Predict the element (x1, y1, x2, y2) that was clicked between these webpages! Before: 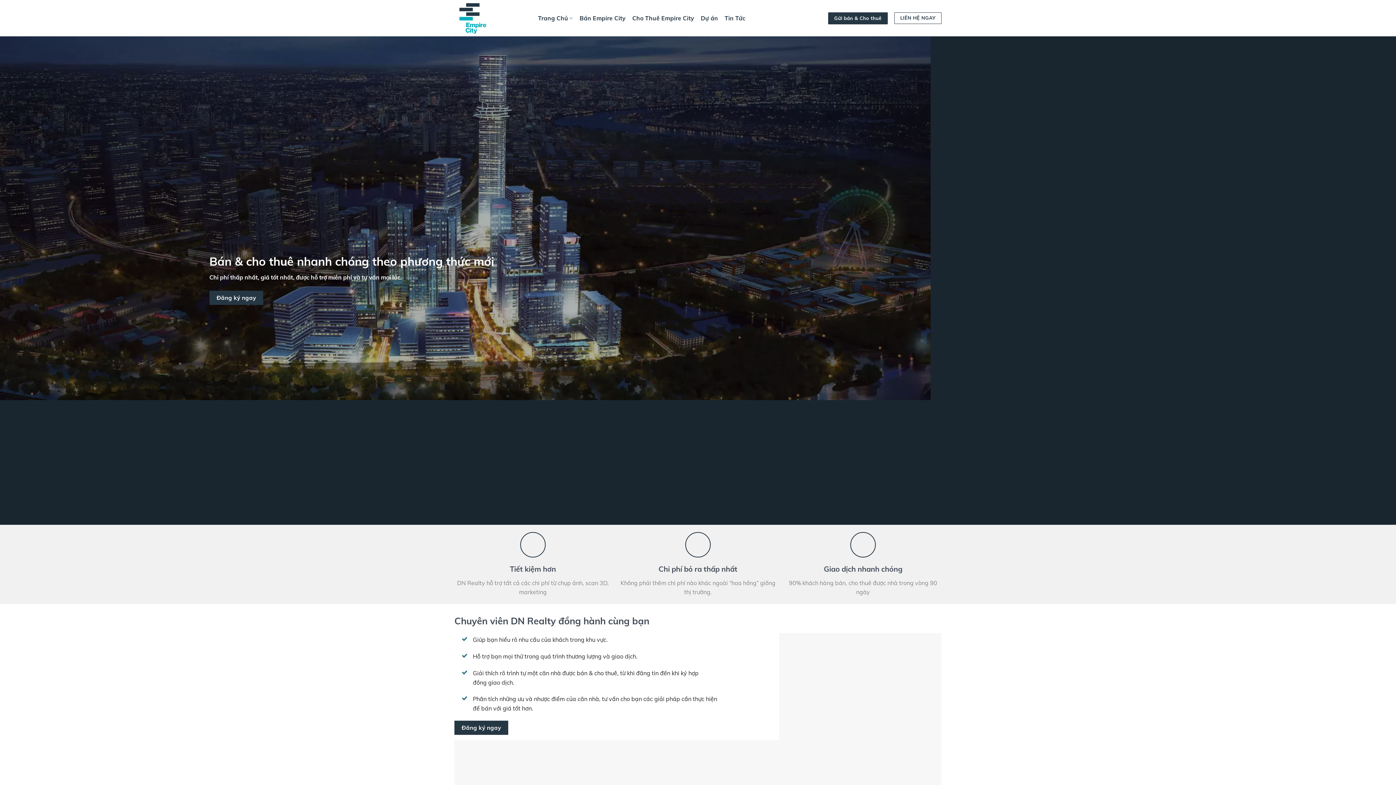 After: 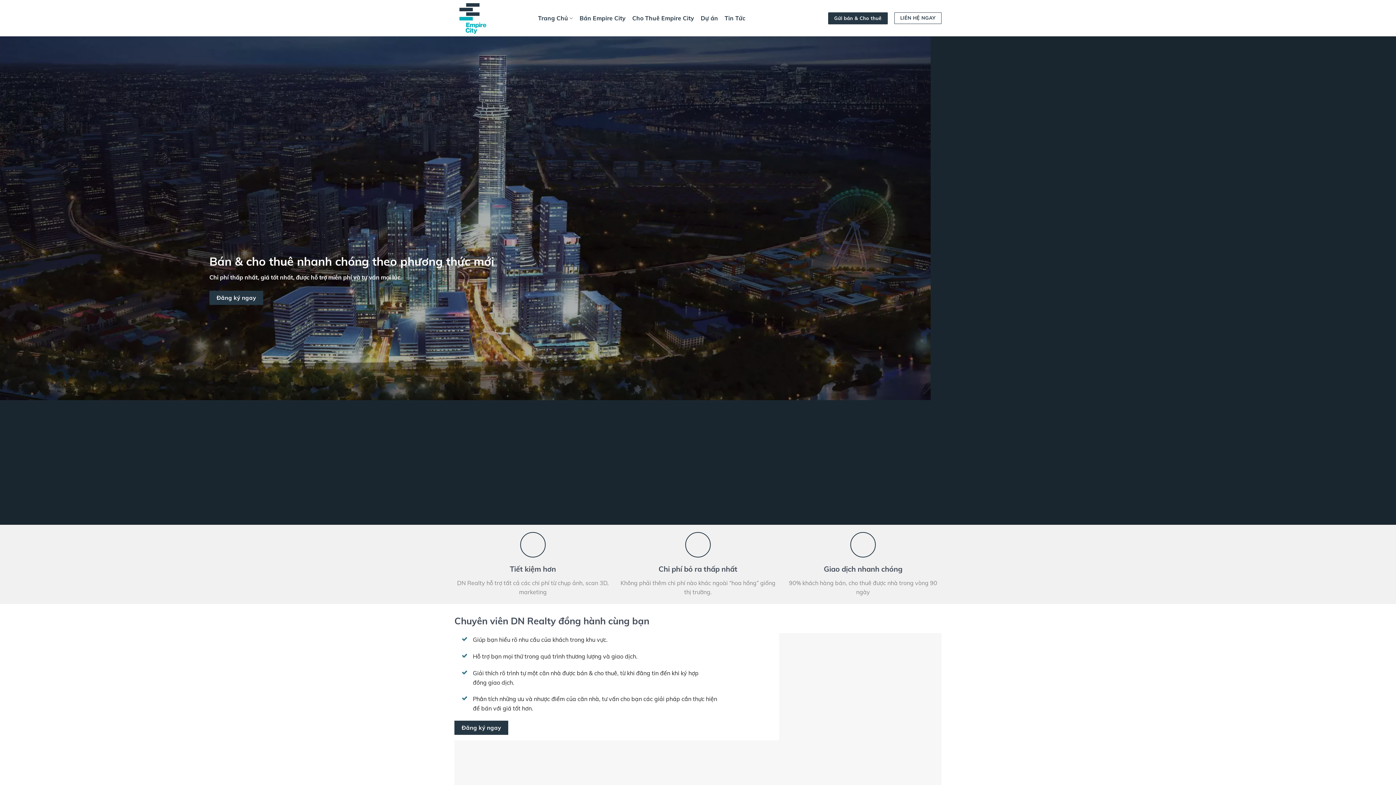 Action: label: Gửi bán & Cho thuê bbox: (829, 12, 888, 24)